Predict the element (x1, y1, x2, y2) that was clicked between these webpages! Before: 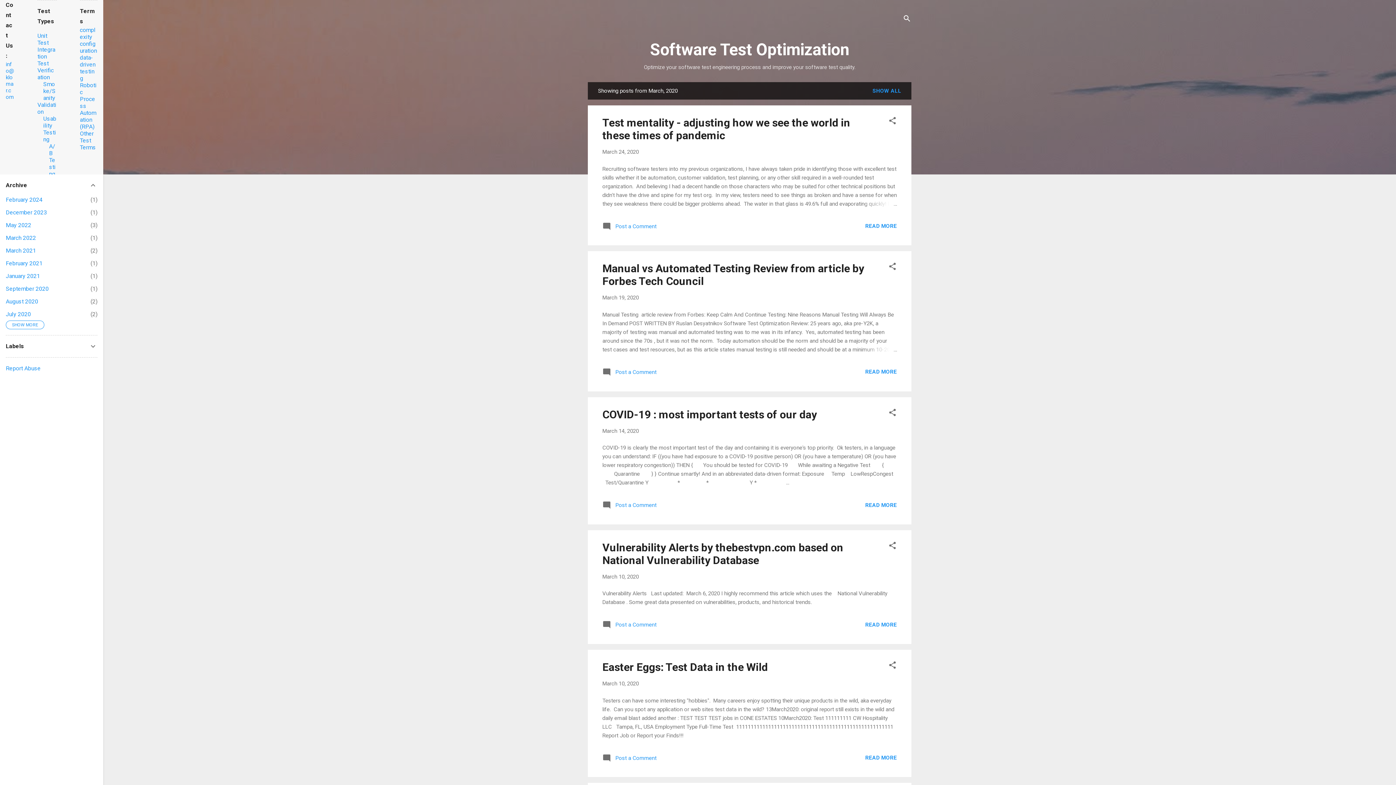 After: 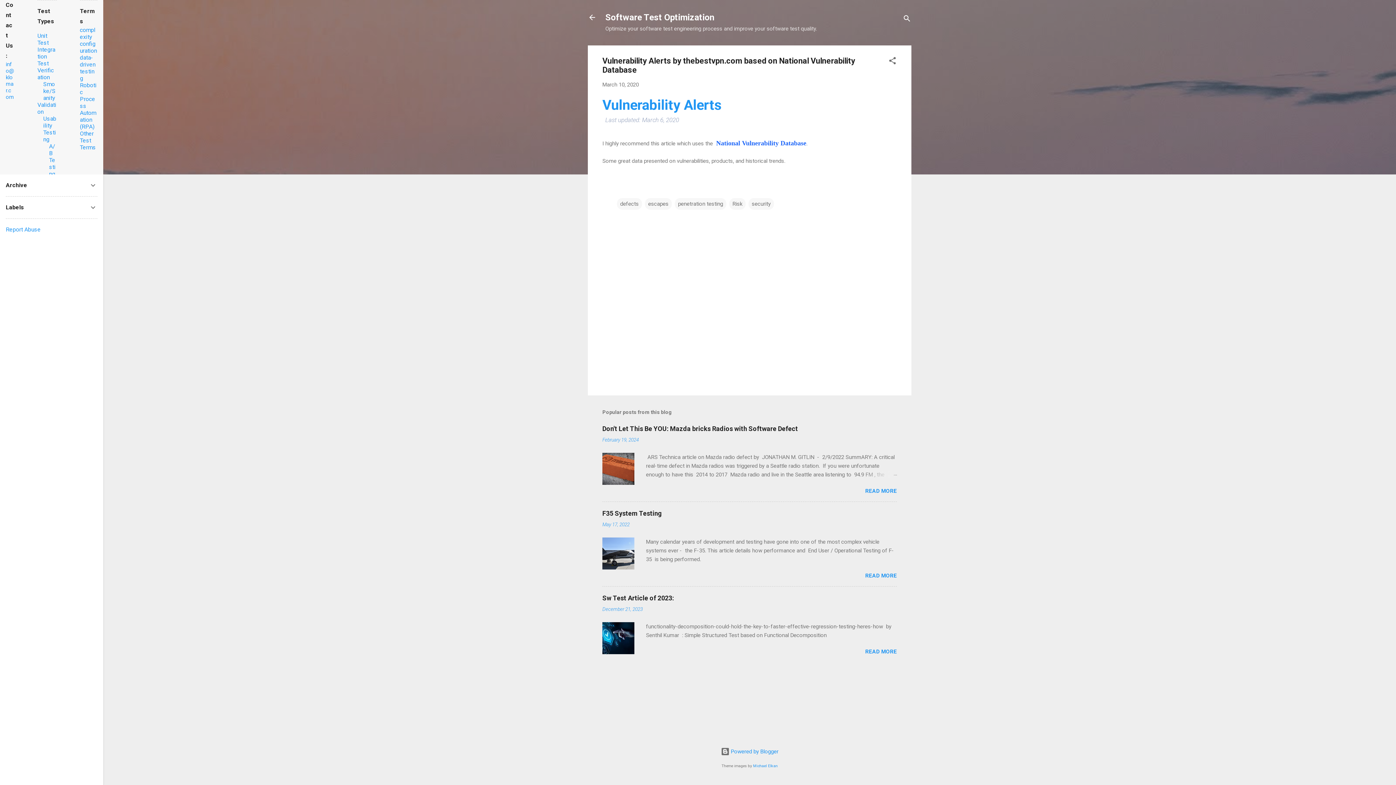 Action: bbox: (602, 624, 656, 631) label:  Post a Comment